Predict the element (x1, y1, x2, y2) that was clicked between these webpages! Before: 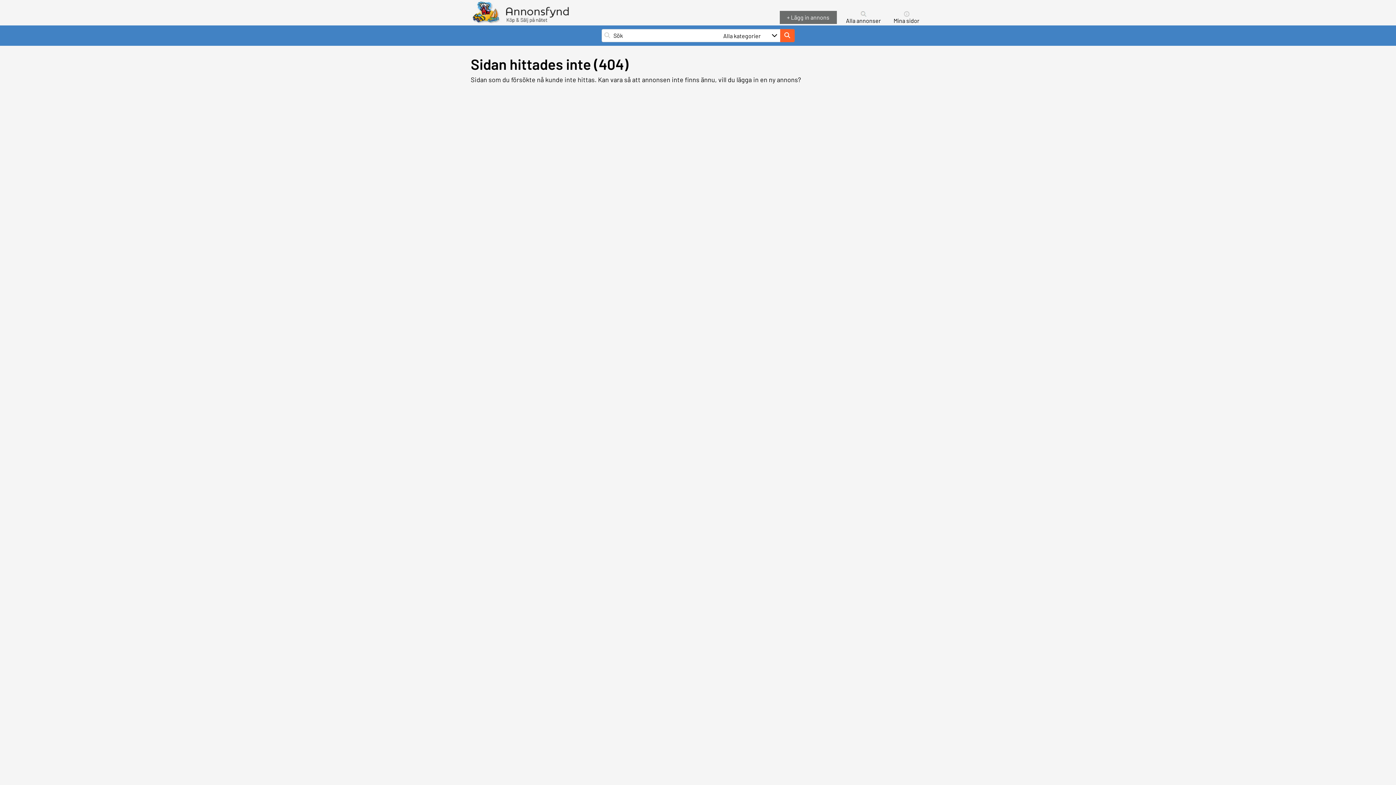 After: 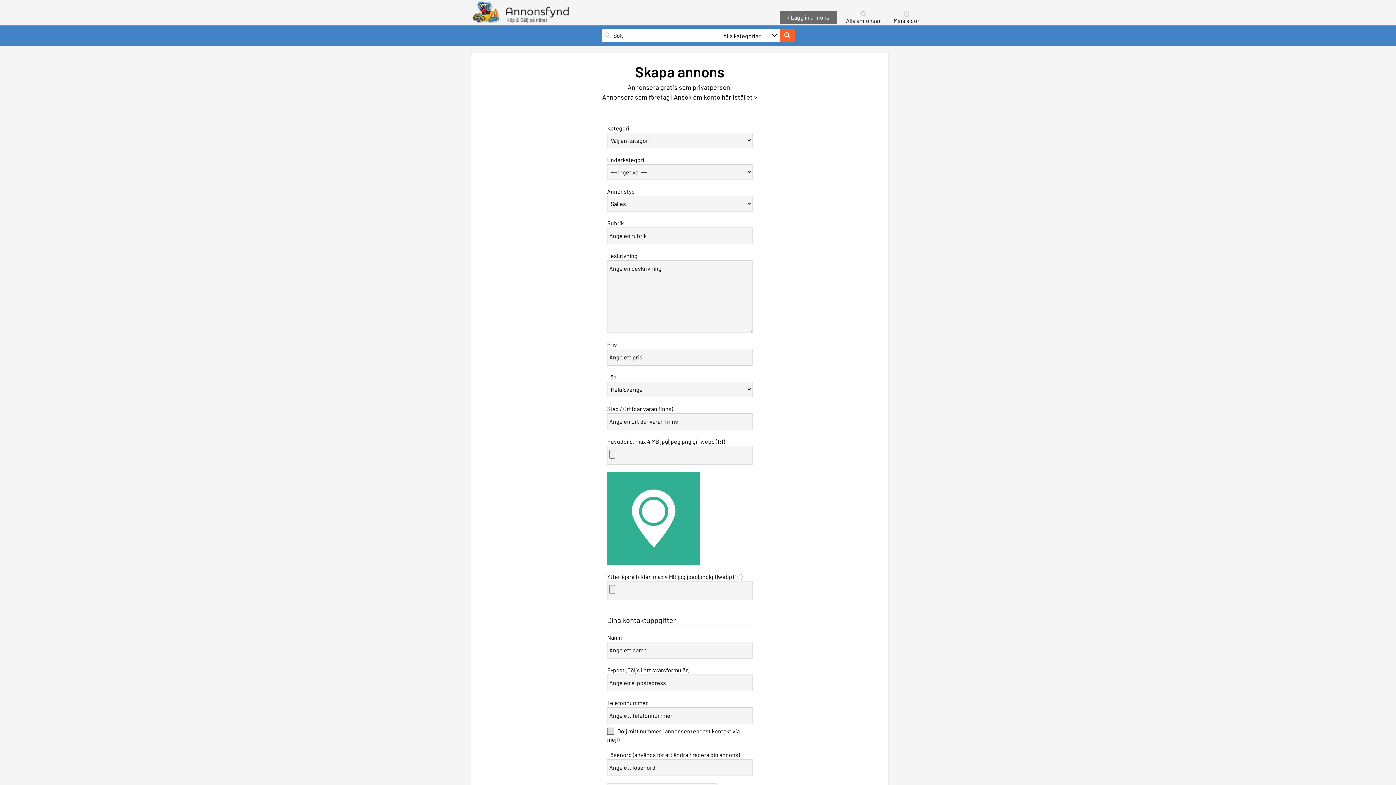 Action: bbox: (779, 10, 836, 24) label: Lägg in annons